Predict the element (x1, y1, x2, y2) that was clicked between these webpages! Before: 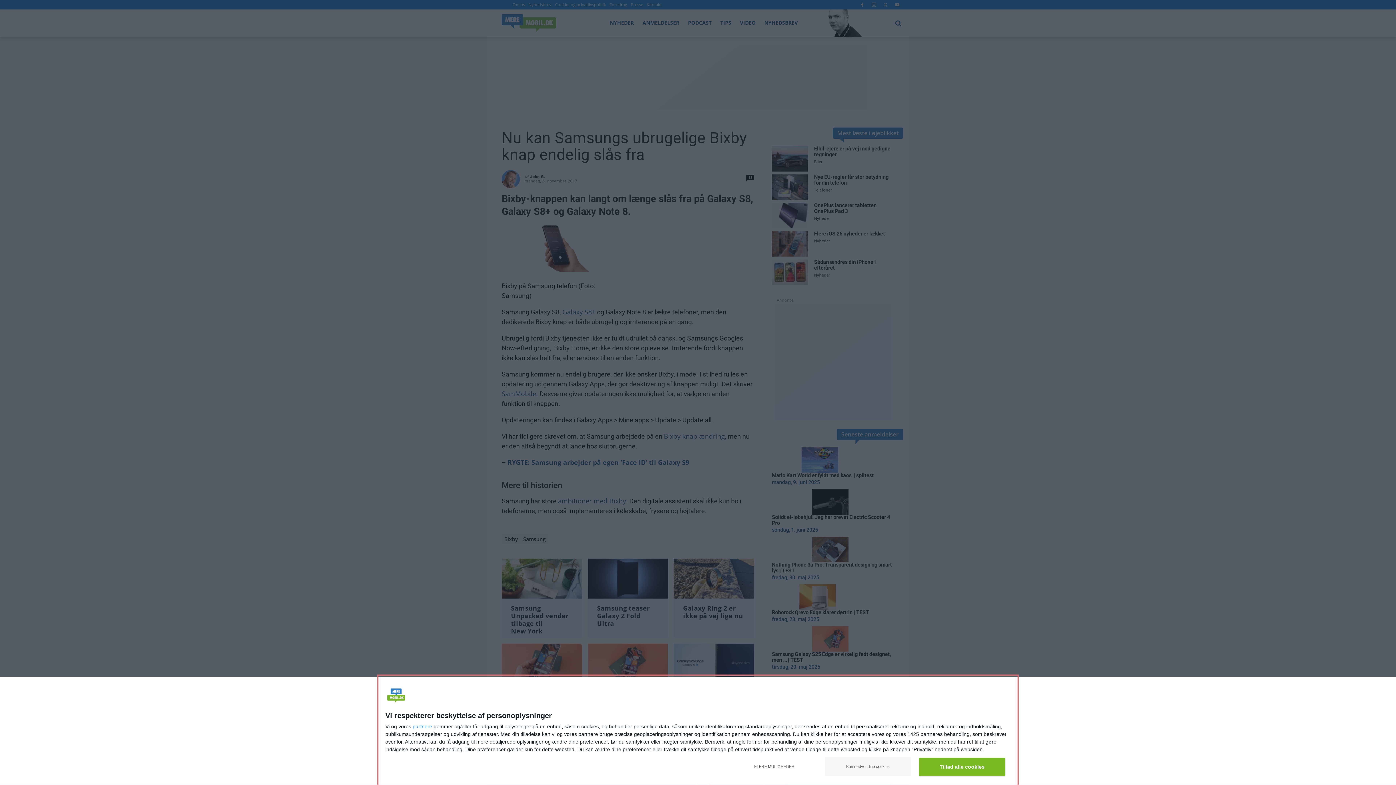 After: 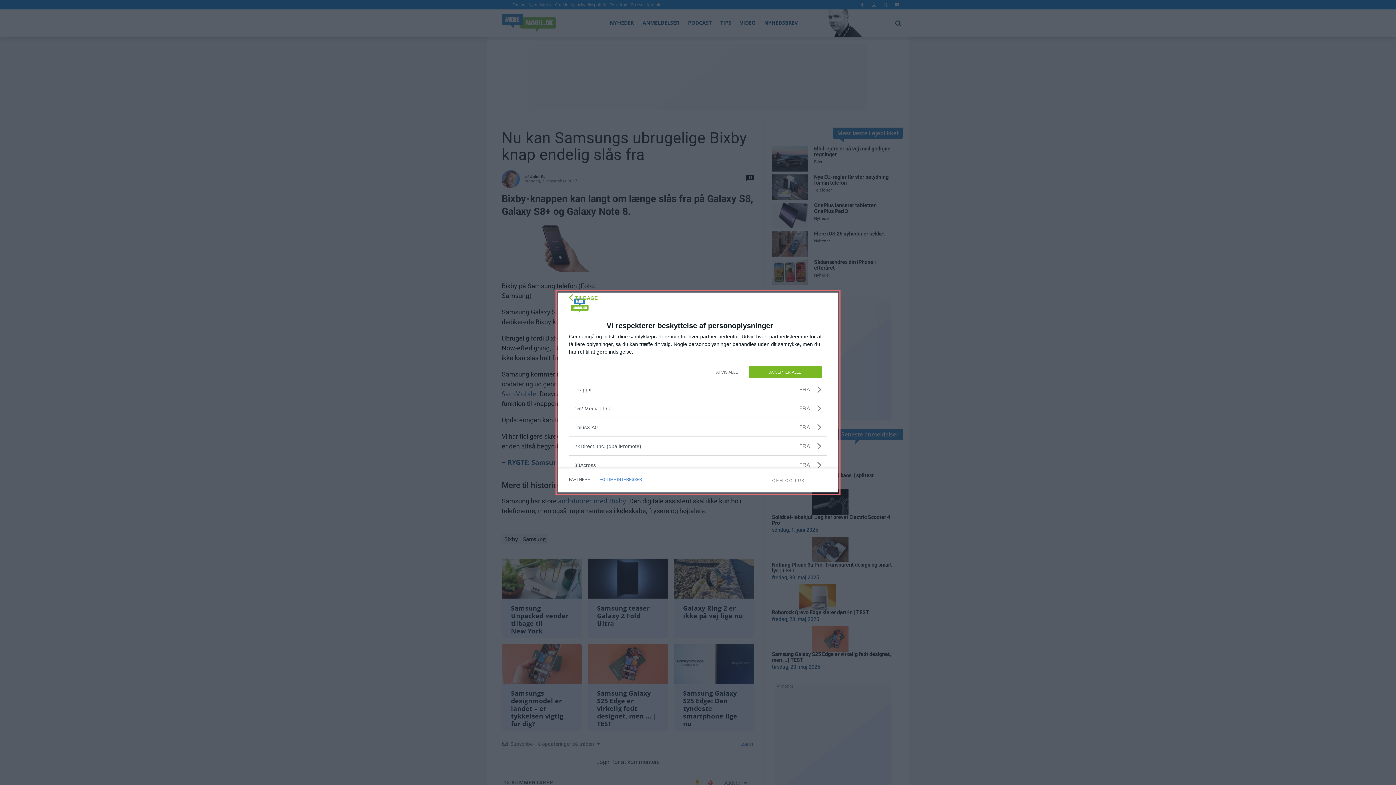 Action: label: partnere bbox: (412, 724, 432, 729)